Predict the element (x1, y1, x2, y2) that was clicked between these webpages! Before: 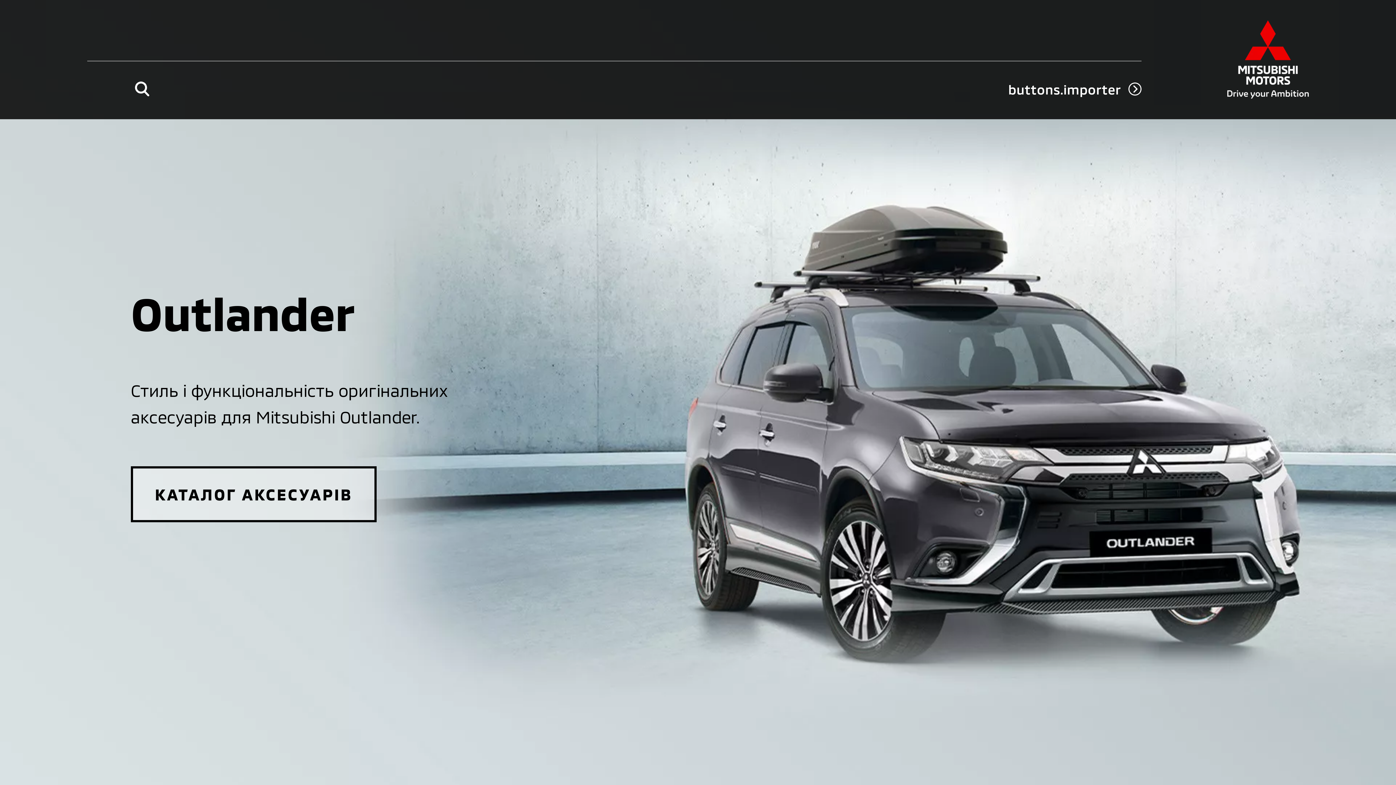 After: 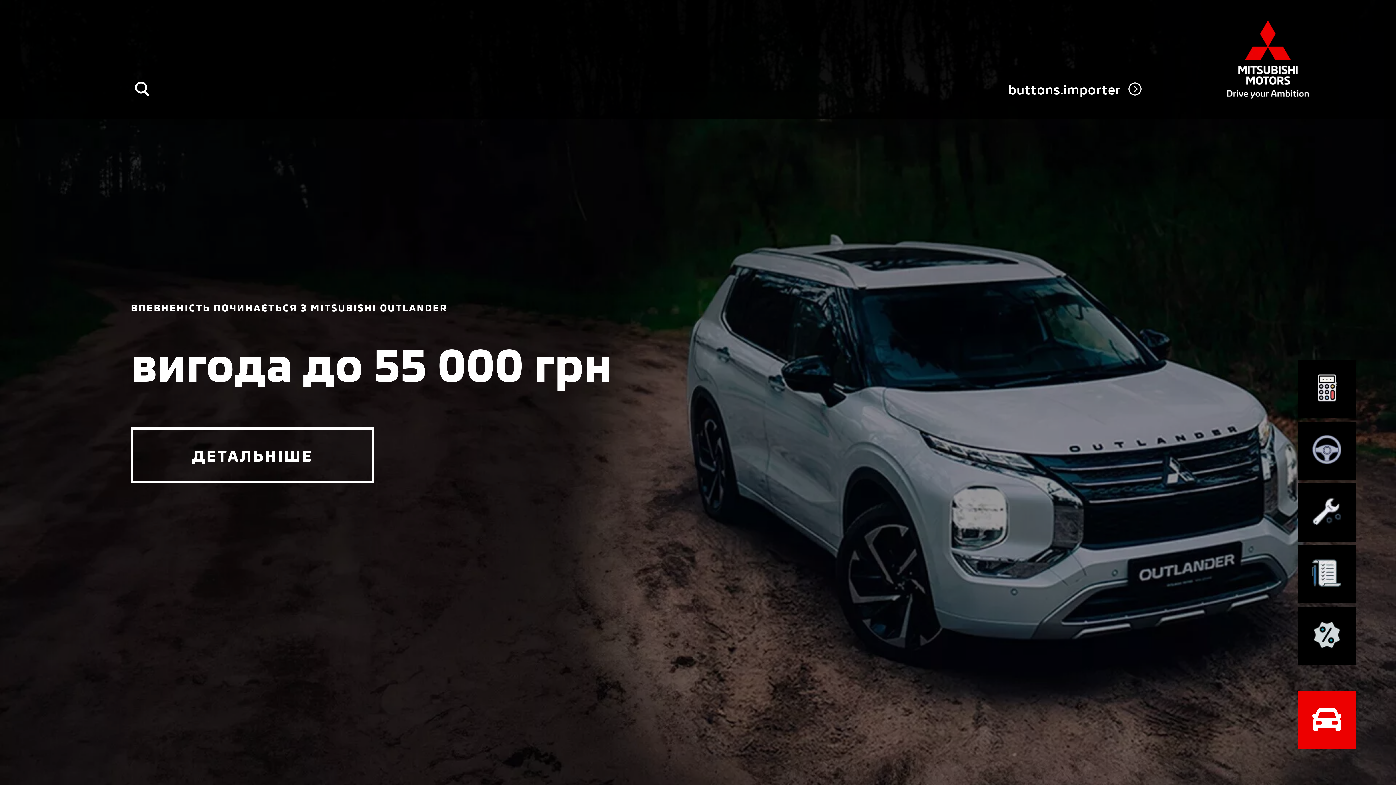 Action: bbox: (1227, 18, 1309, 100)